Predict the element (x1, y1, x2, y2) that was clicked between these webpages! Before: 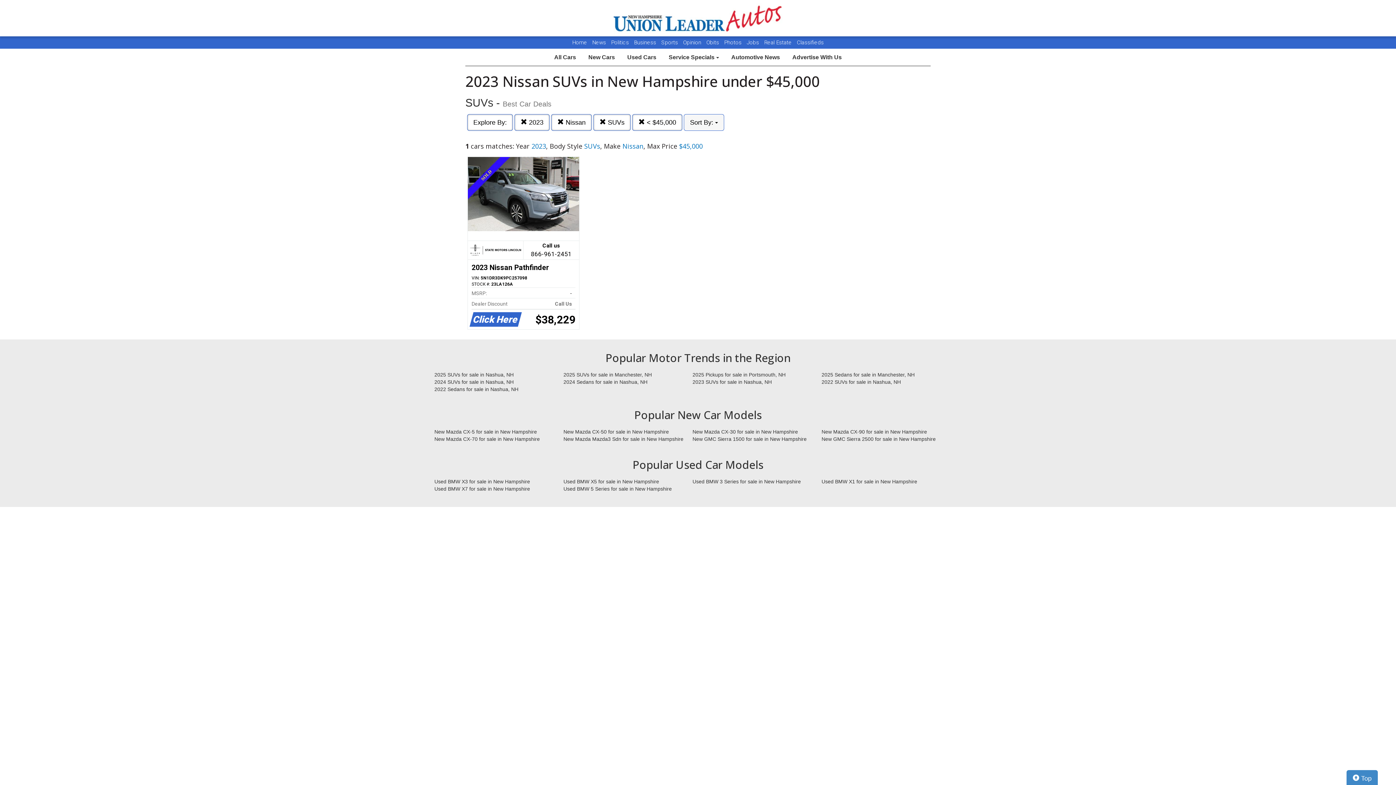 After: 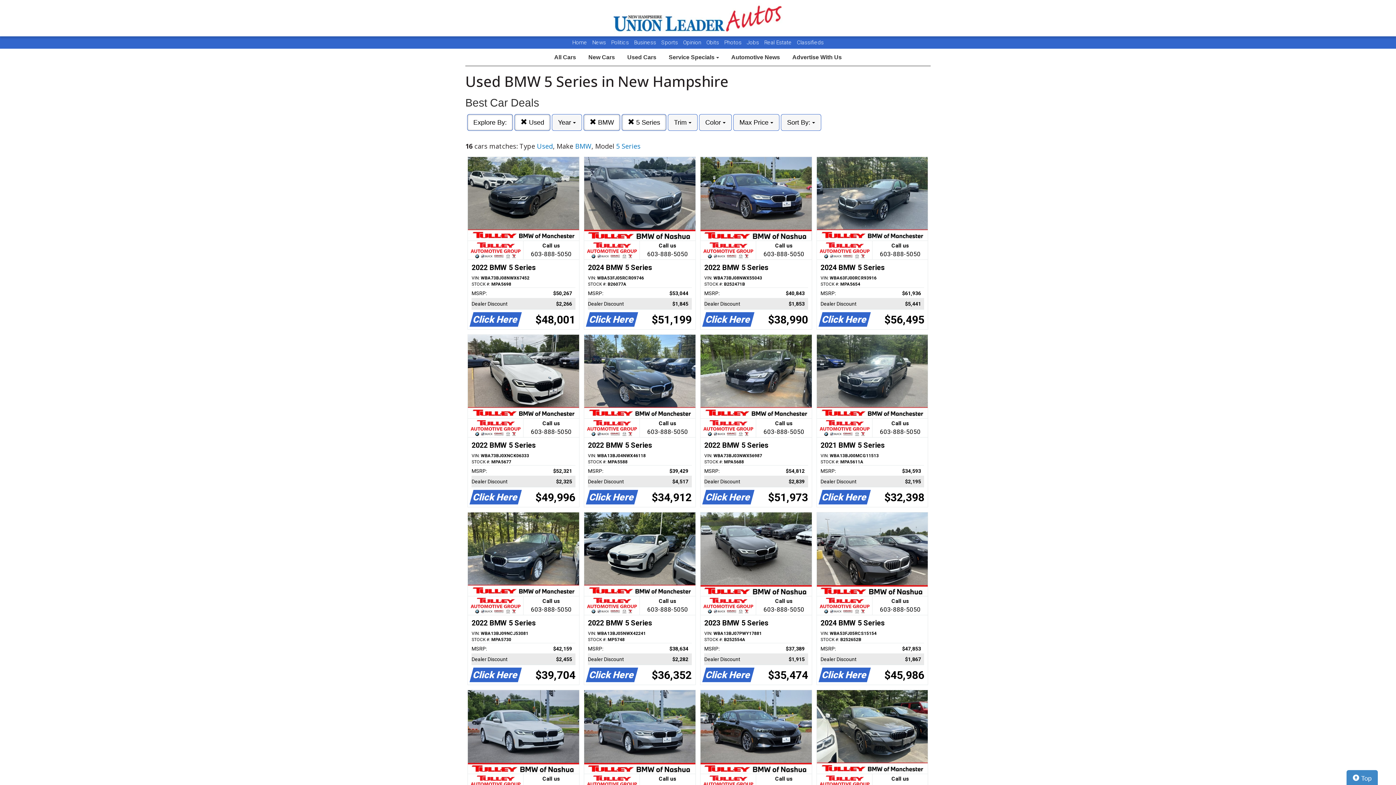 Action: label: Used BMW 5 Series for sale in New Hampshire bbox: (558, 485, 687, 492)